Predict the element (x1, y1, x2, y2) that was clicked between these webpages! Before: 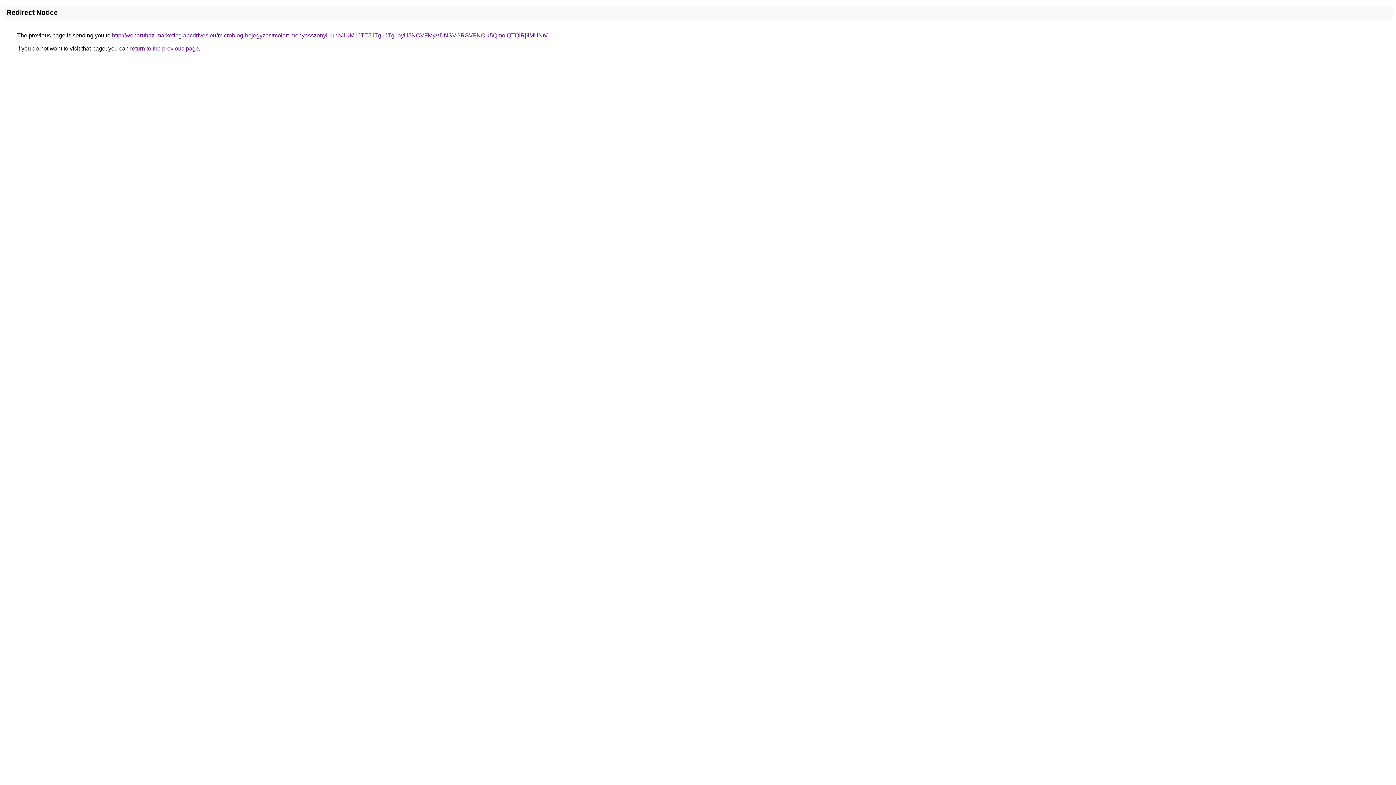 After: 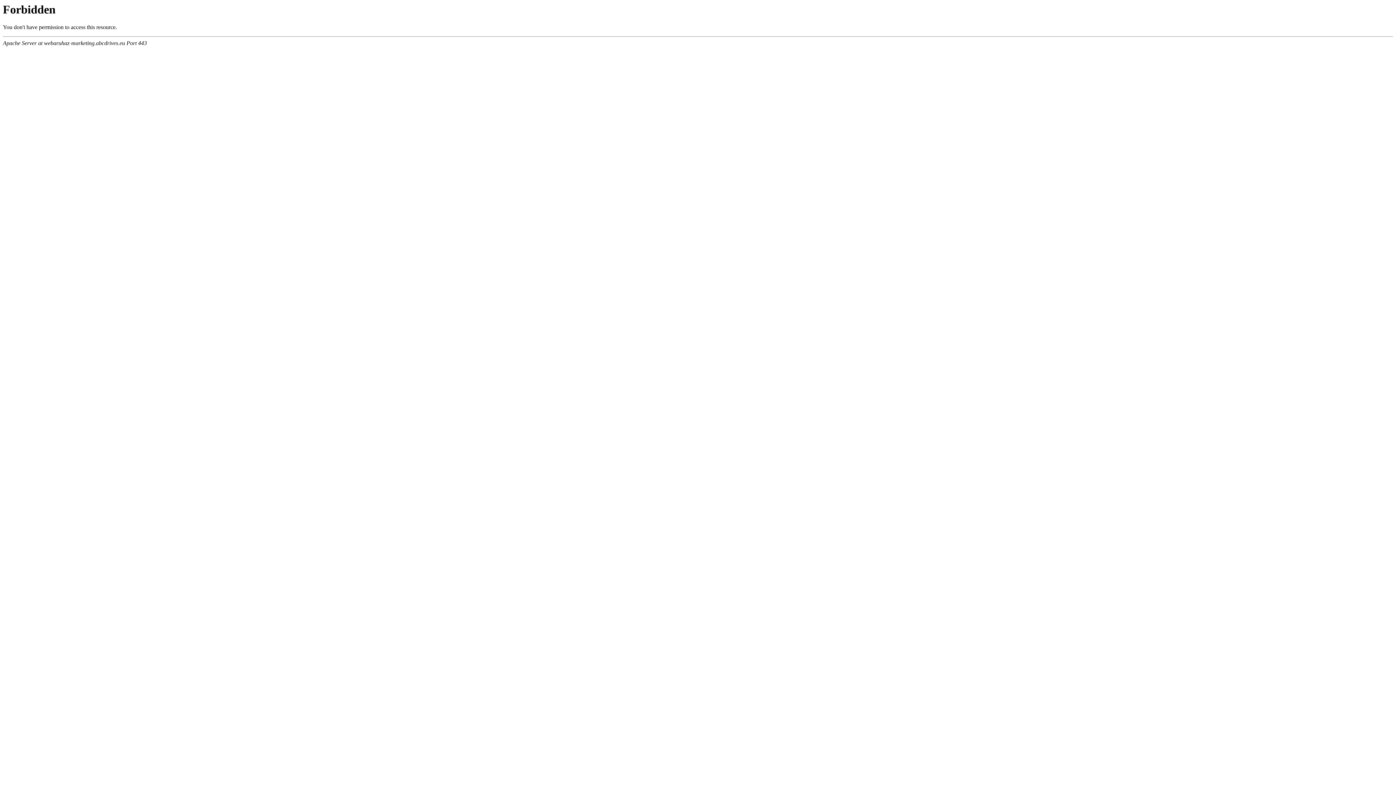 Action: bbox: (112, 32, 547, 38) label: http://webaruhaz-marketing.abcdrives.eu/microblog-bejegyzes/molett-menyasszonyi-ruha/JUM1JTE5JTg1JTg1ayU5NCVFMyVDNSVGRSVFNCU5QmolQTQlRjIlMUNn/